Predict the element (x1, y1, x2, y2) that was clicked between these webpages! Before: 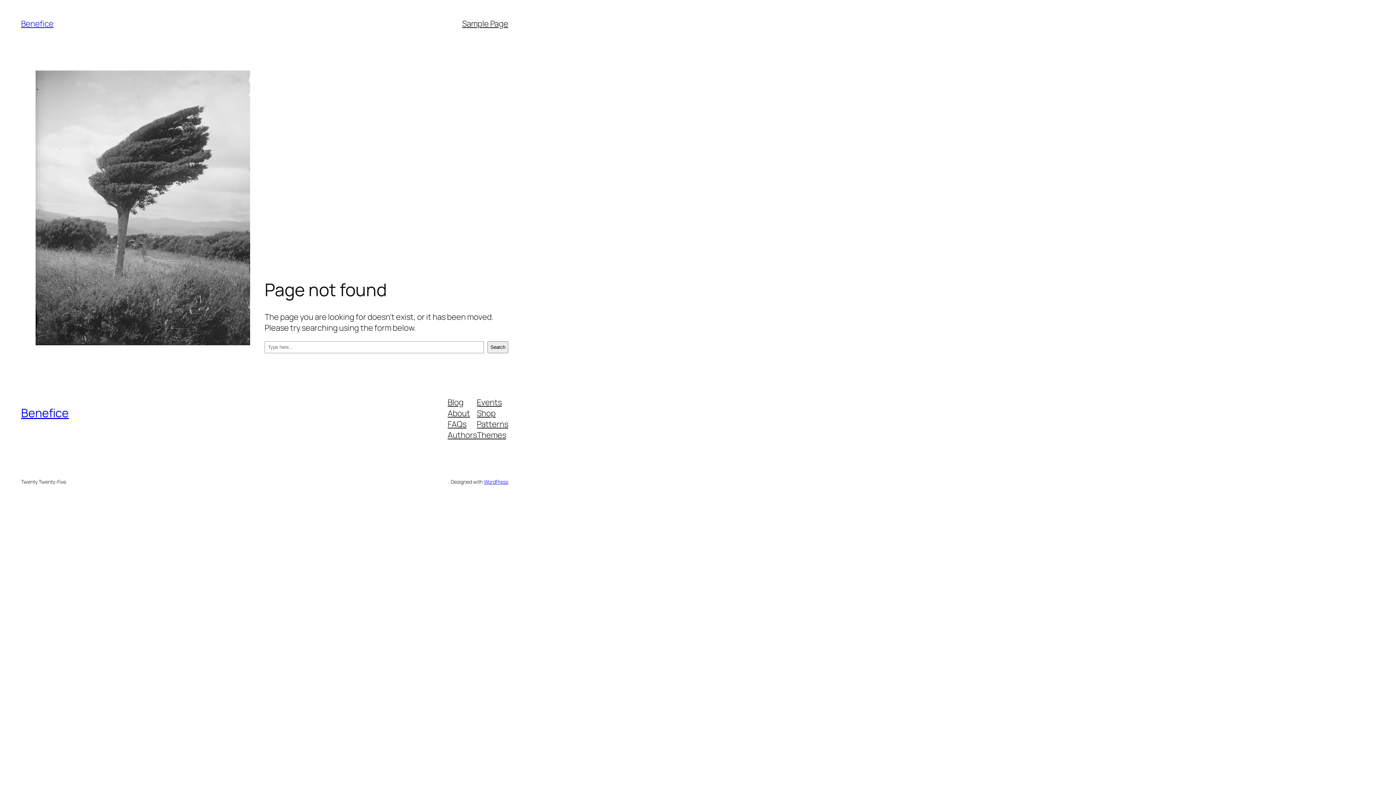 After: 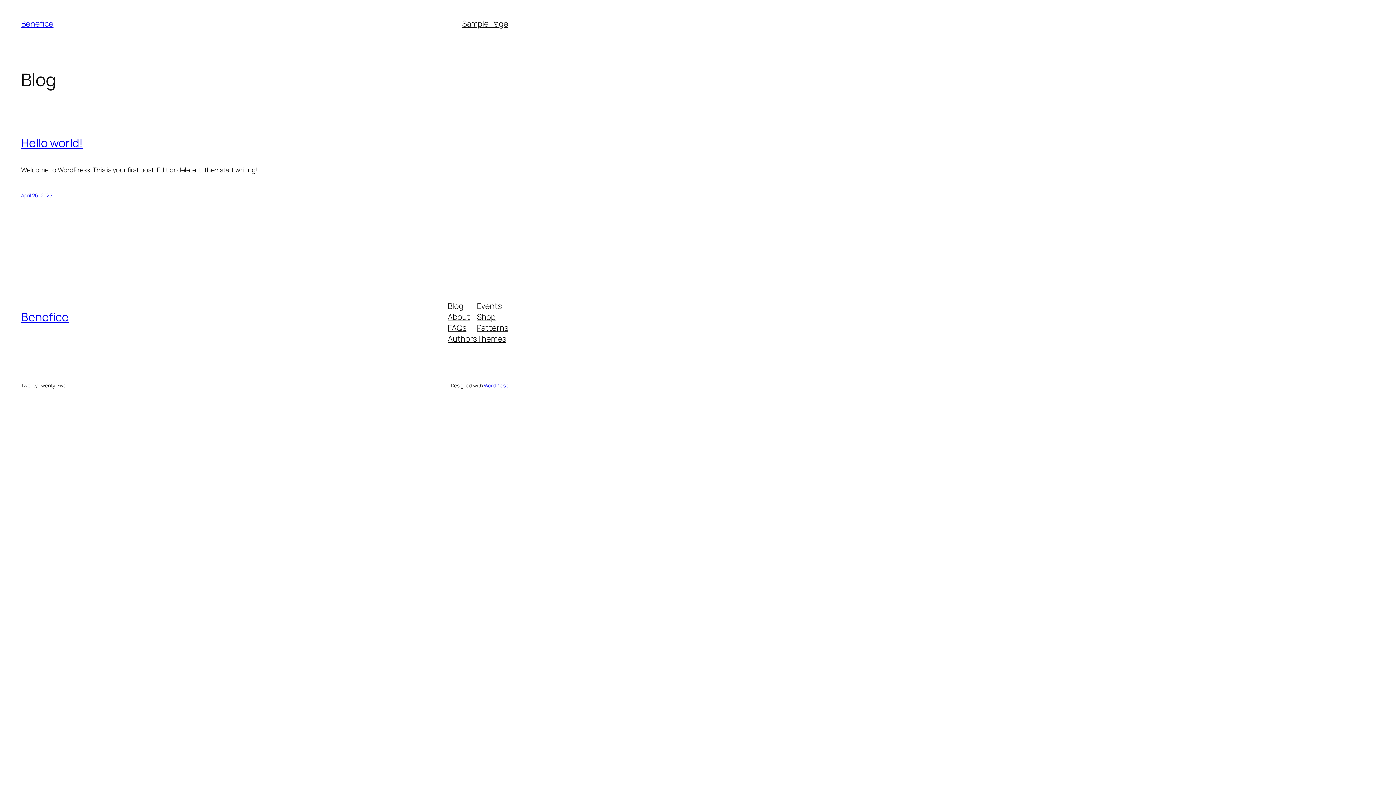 Action: bbox: (21, 405, 68, 421) label: Benefice